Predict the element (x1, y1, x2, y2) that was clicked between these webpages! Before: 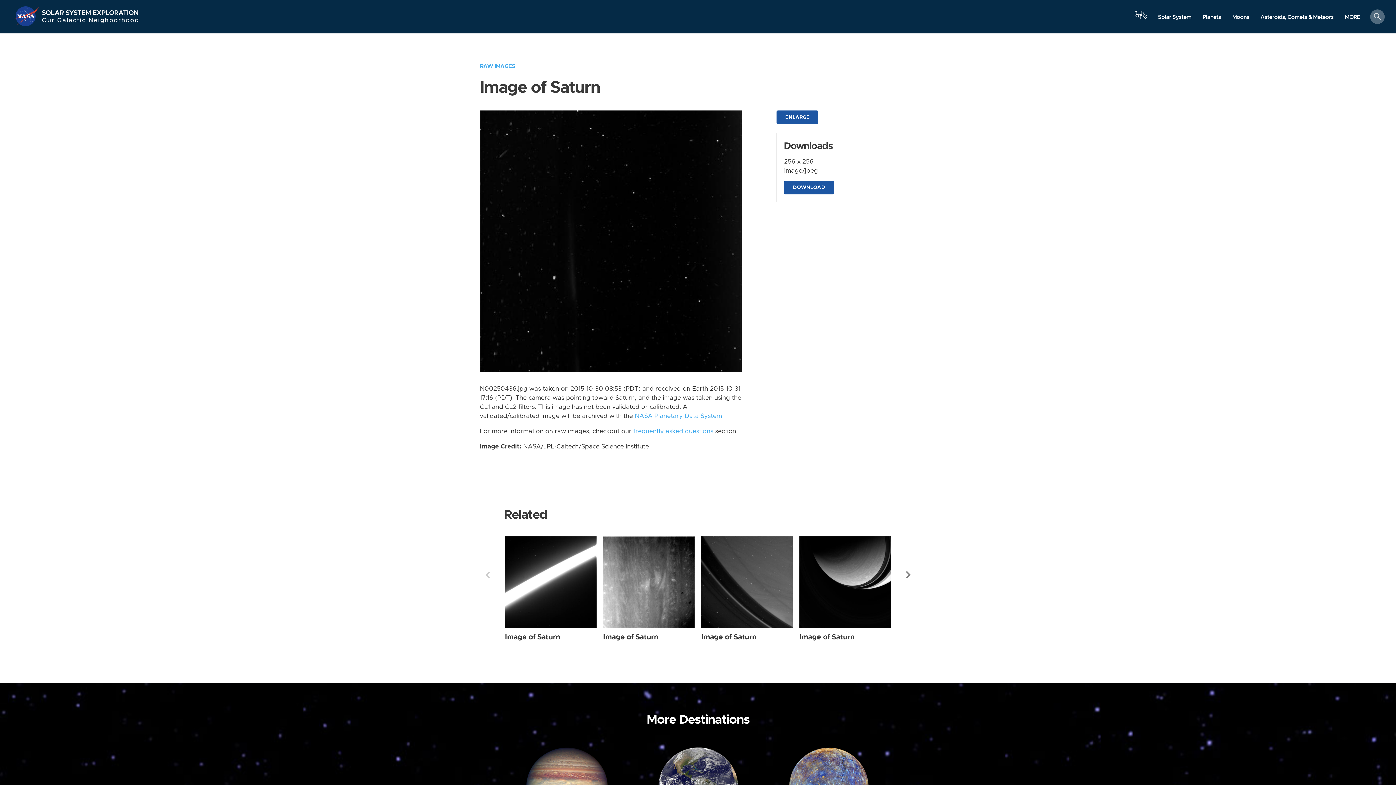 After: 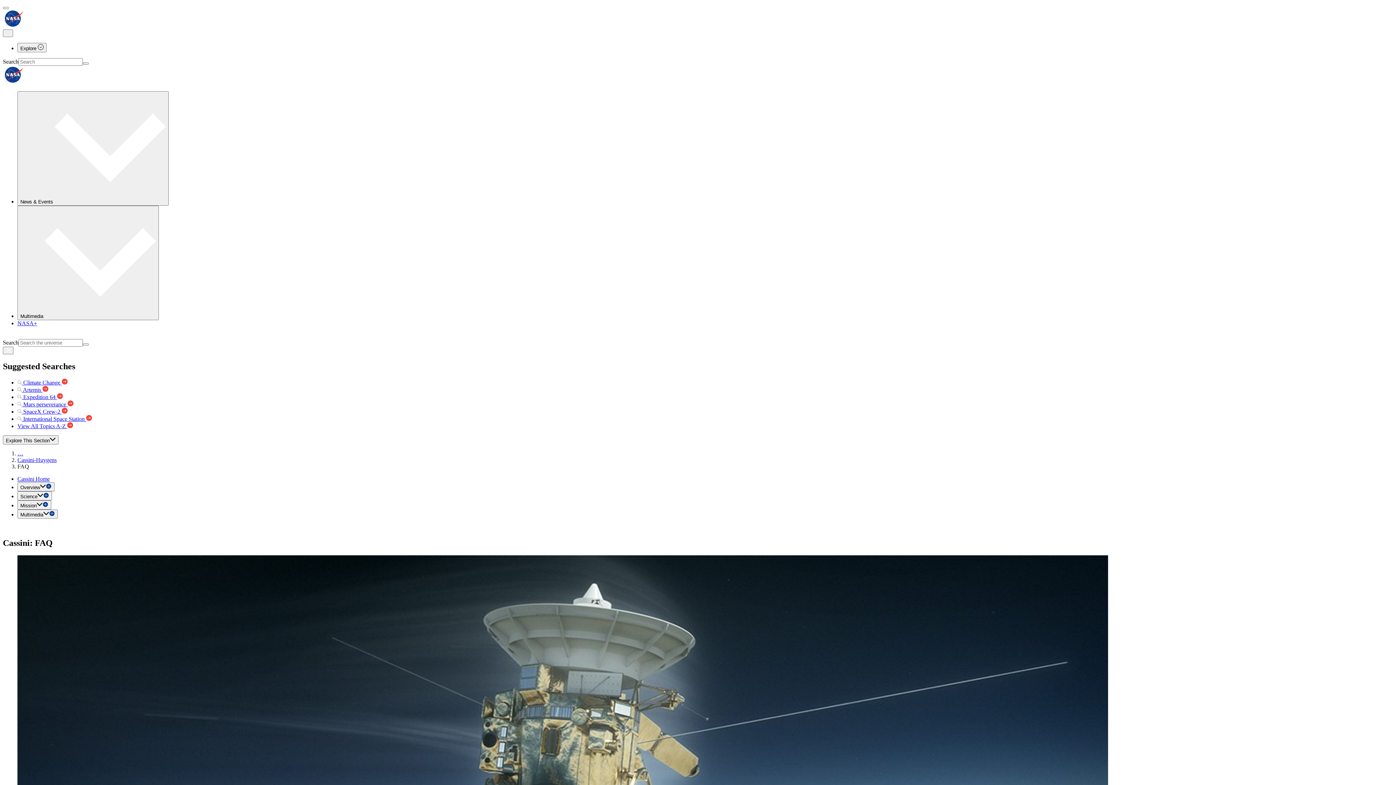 Action: label: frequently asked questions bbox: (633, 428, 713, 434)